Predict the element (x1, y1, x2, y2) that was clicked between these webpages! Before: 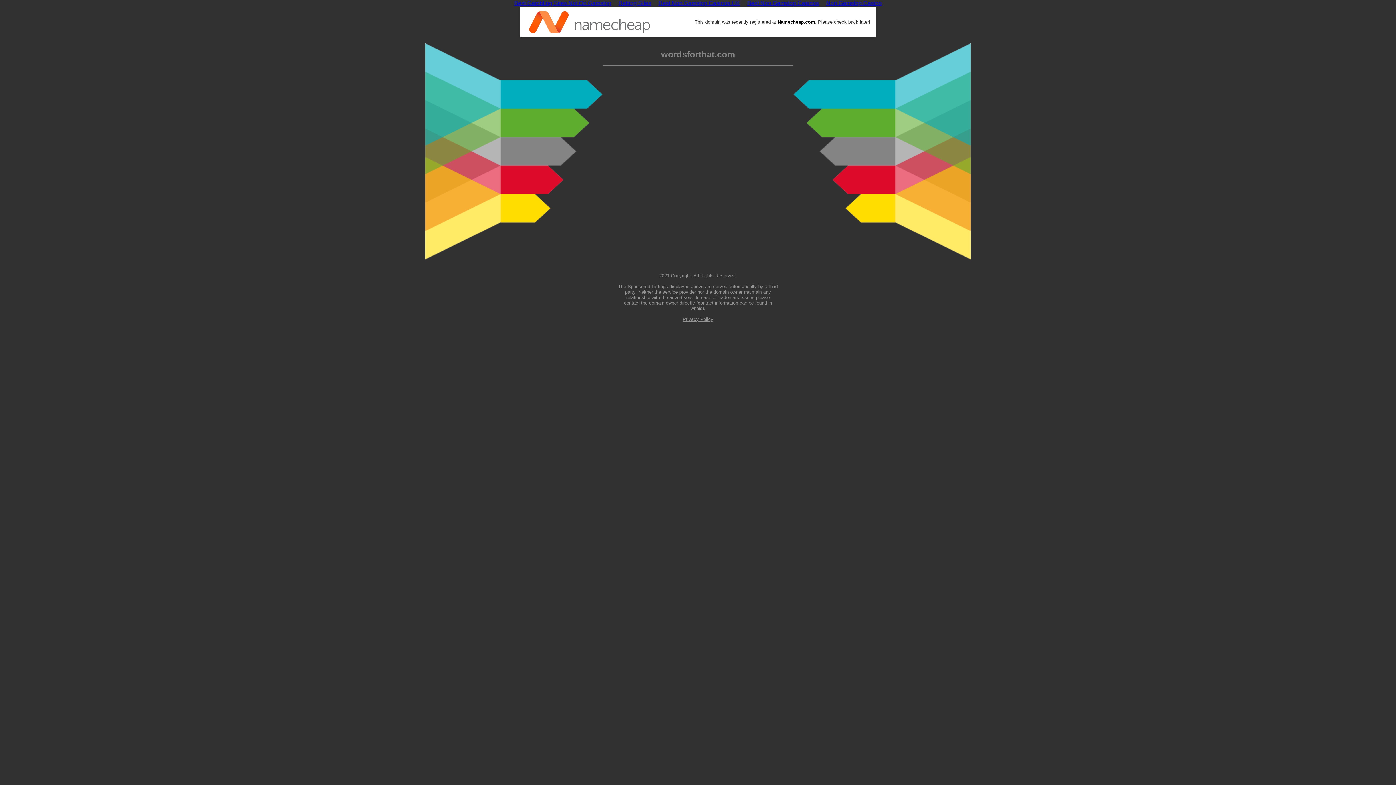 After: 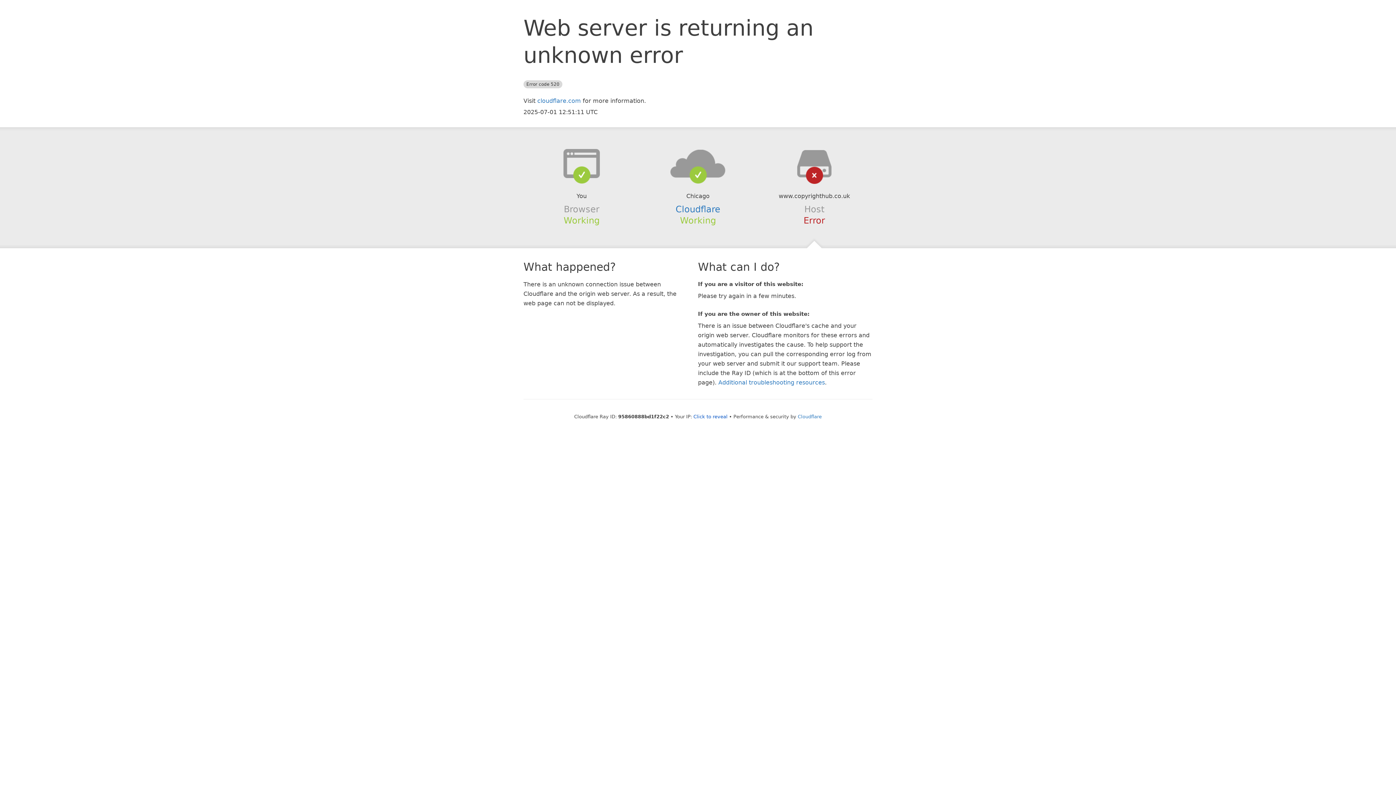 Action: label: Best Non Gamstop Casinos UK bbox: (655, -1, 743, 8)